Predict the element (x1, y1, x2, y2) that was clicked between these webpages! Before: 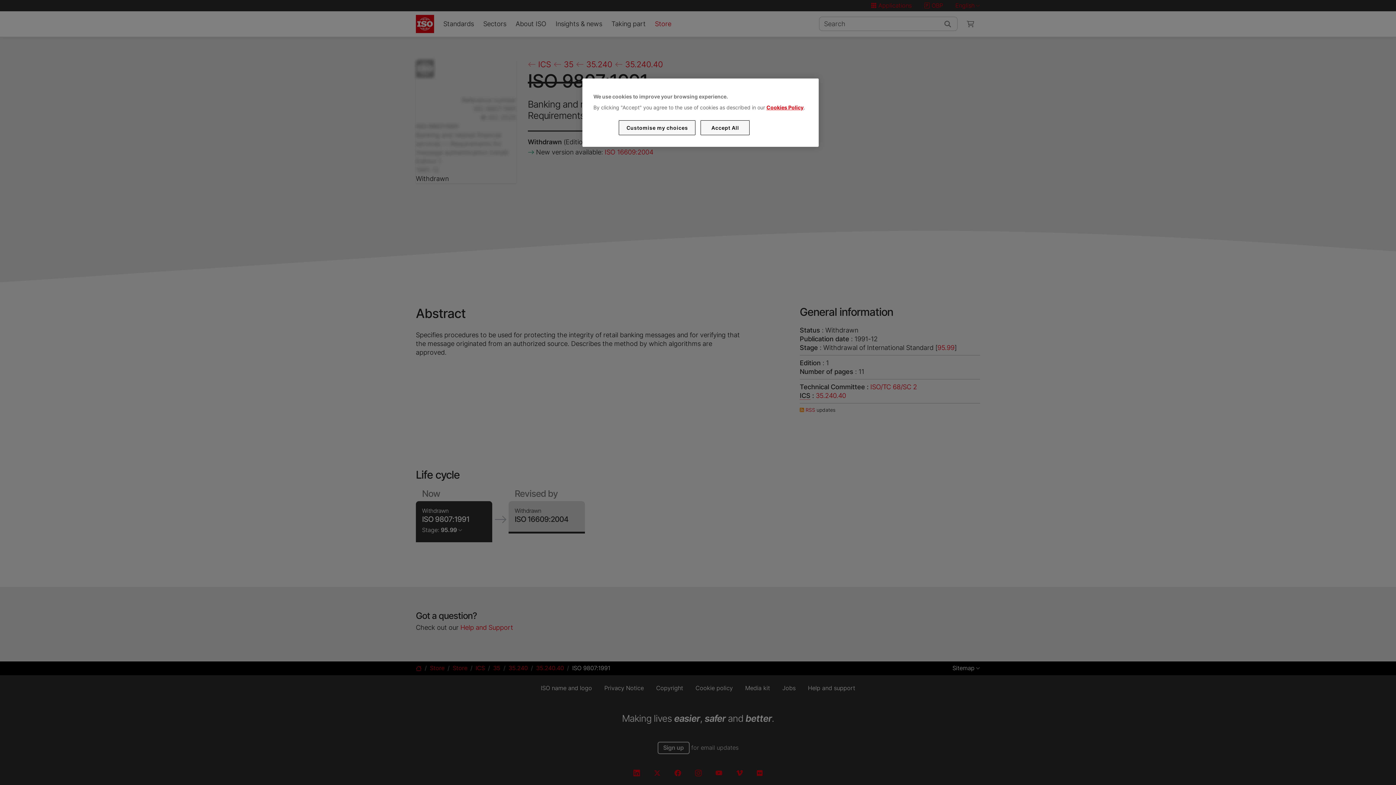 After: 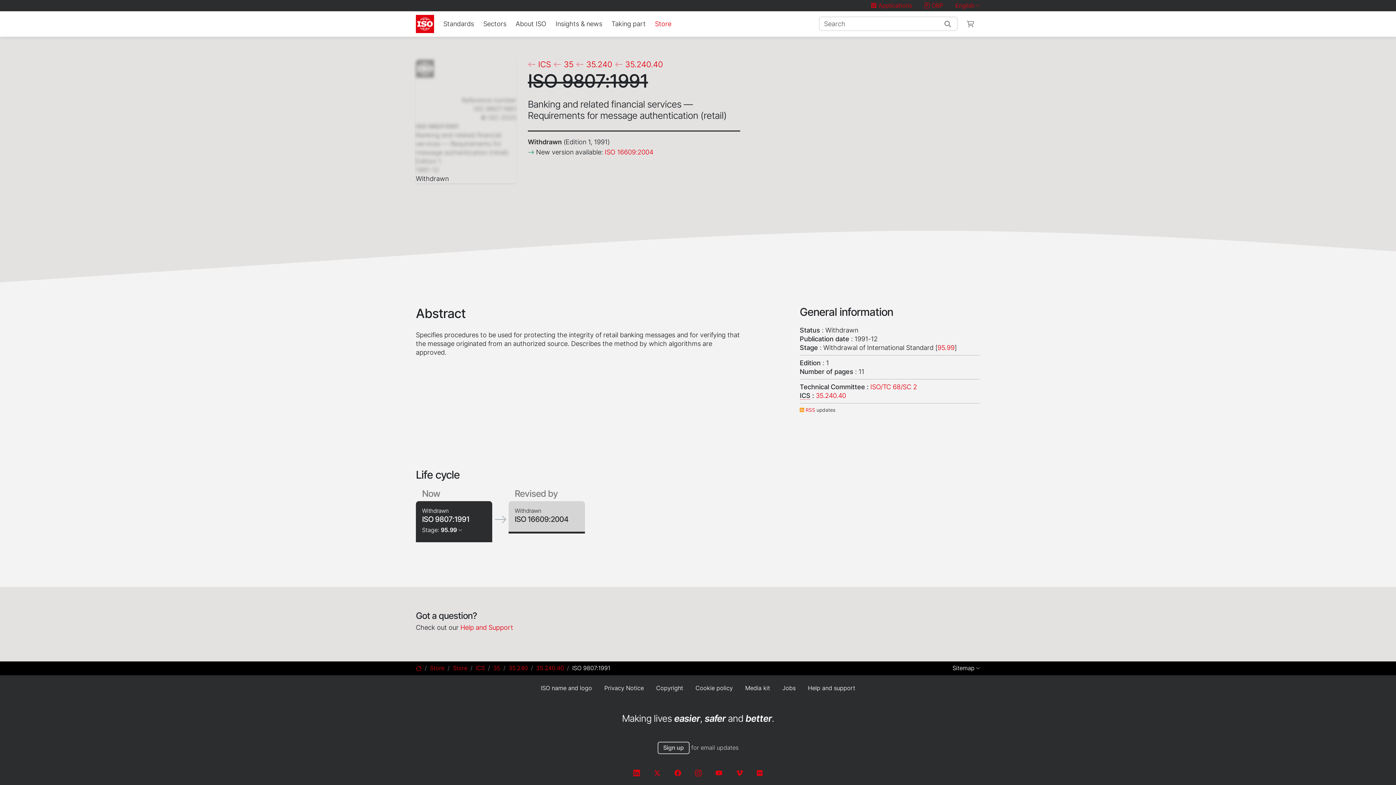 Action: label: Accept All bbox: (700, 120, 749, 135)